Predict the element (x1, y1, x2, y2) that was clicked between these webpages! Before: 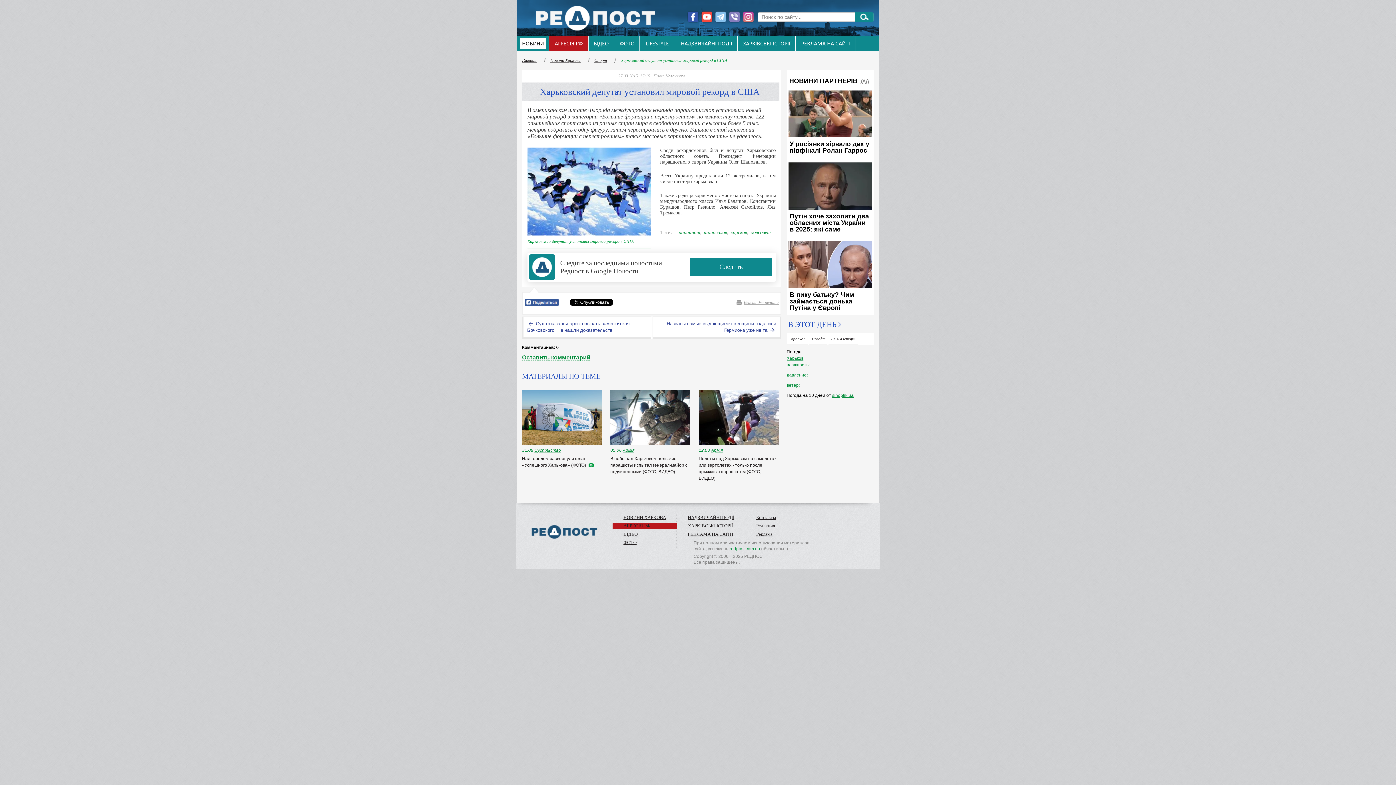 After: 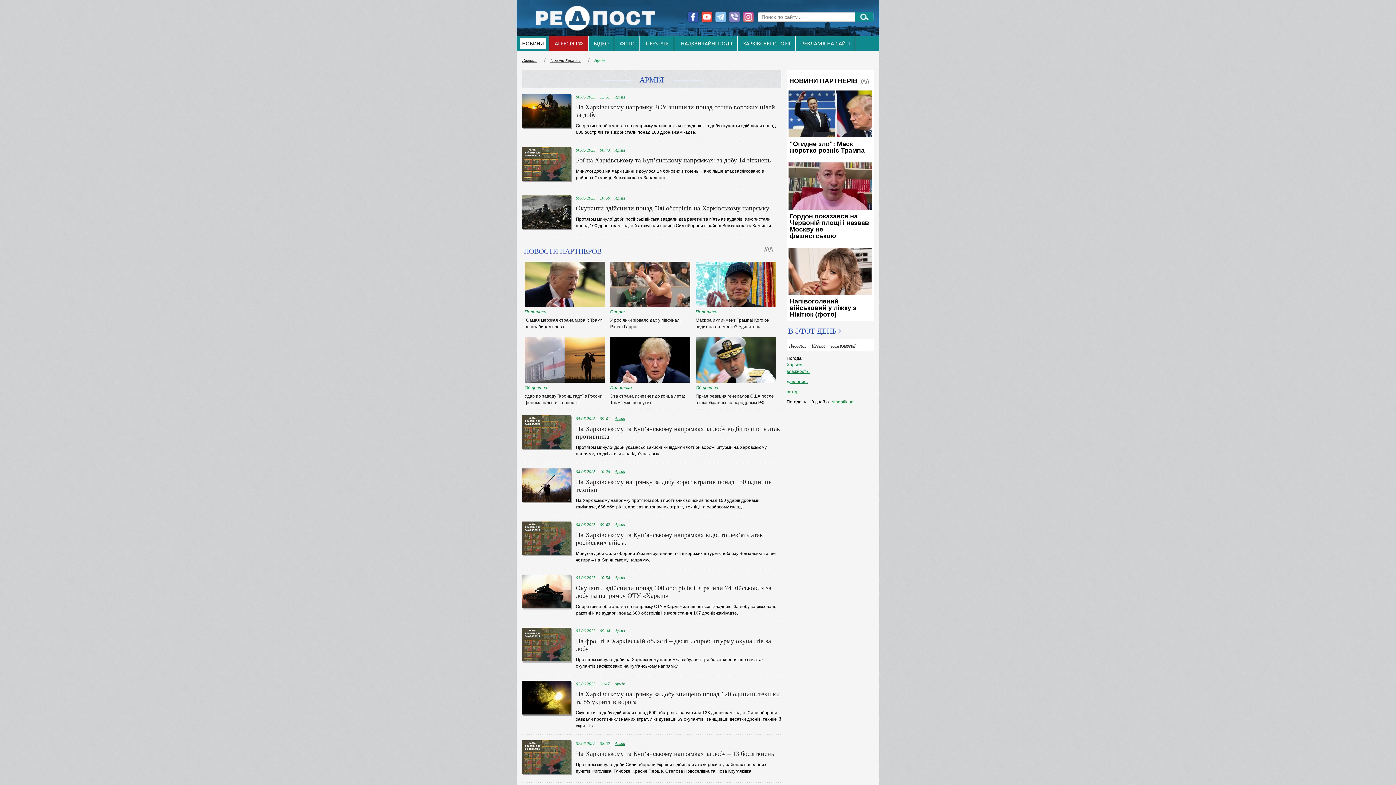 Action: label: Армія bbox: (622, 447, 634, 453)